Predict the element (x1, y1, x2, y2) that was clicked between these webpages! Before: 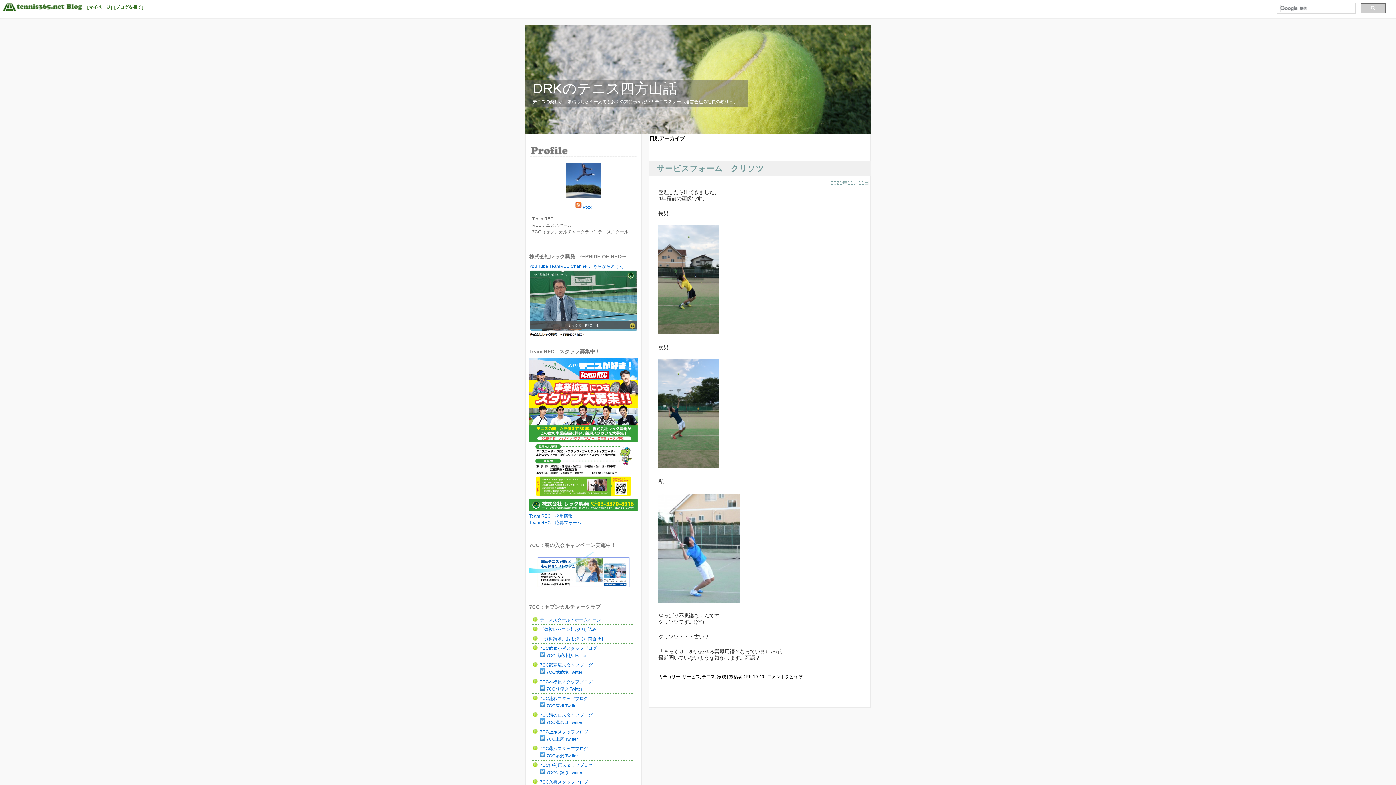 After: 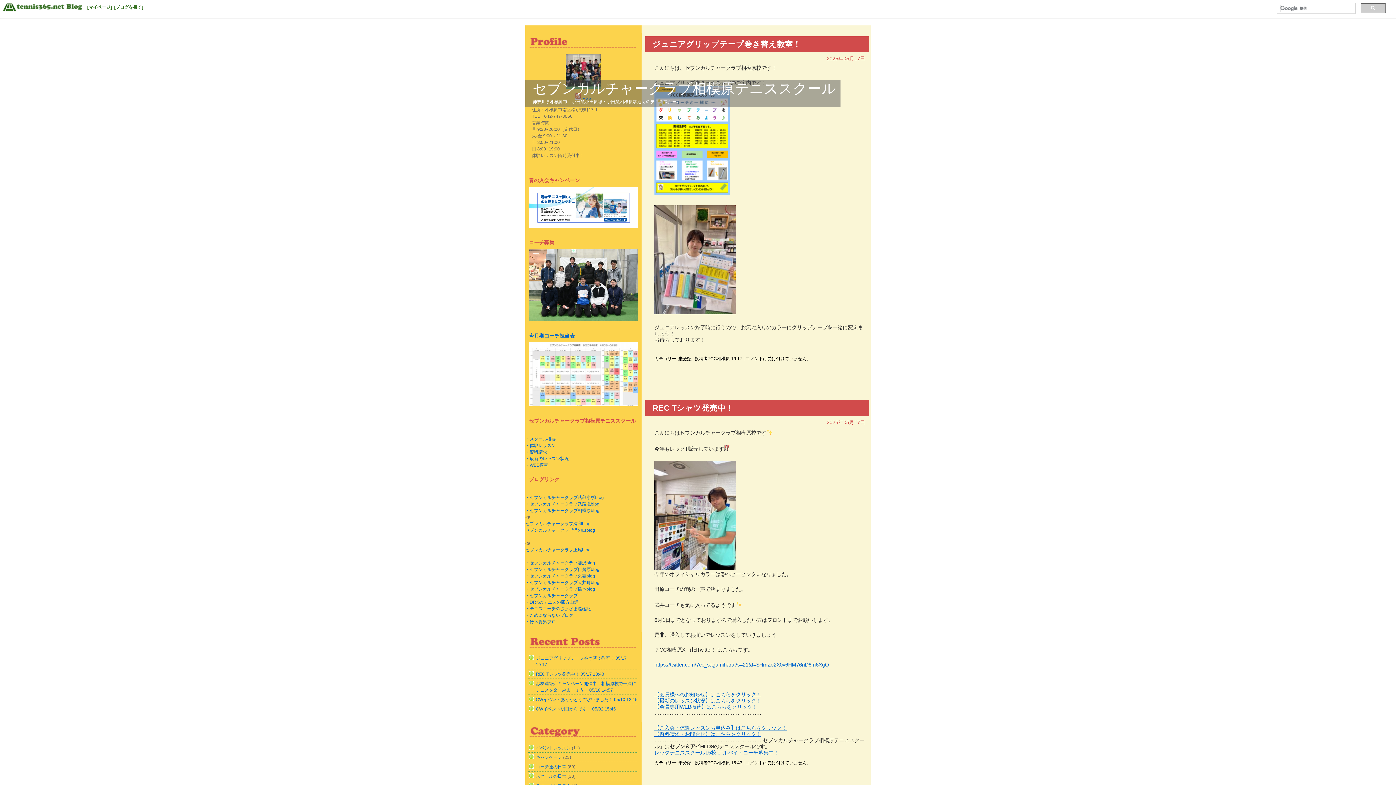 Action: label: 7CC相模原スタッフブログ bbox: (540, 679, 592, 684)